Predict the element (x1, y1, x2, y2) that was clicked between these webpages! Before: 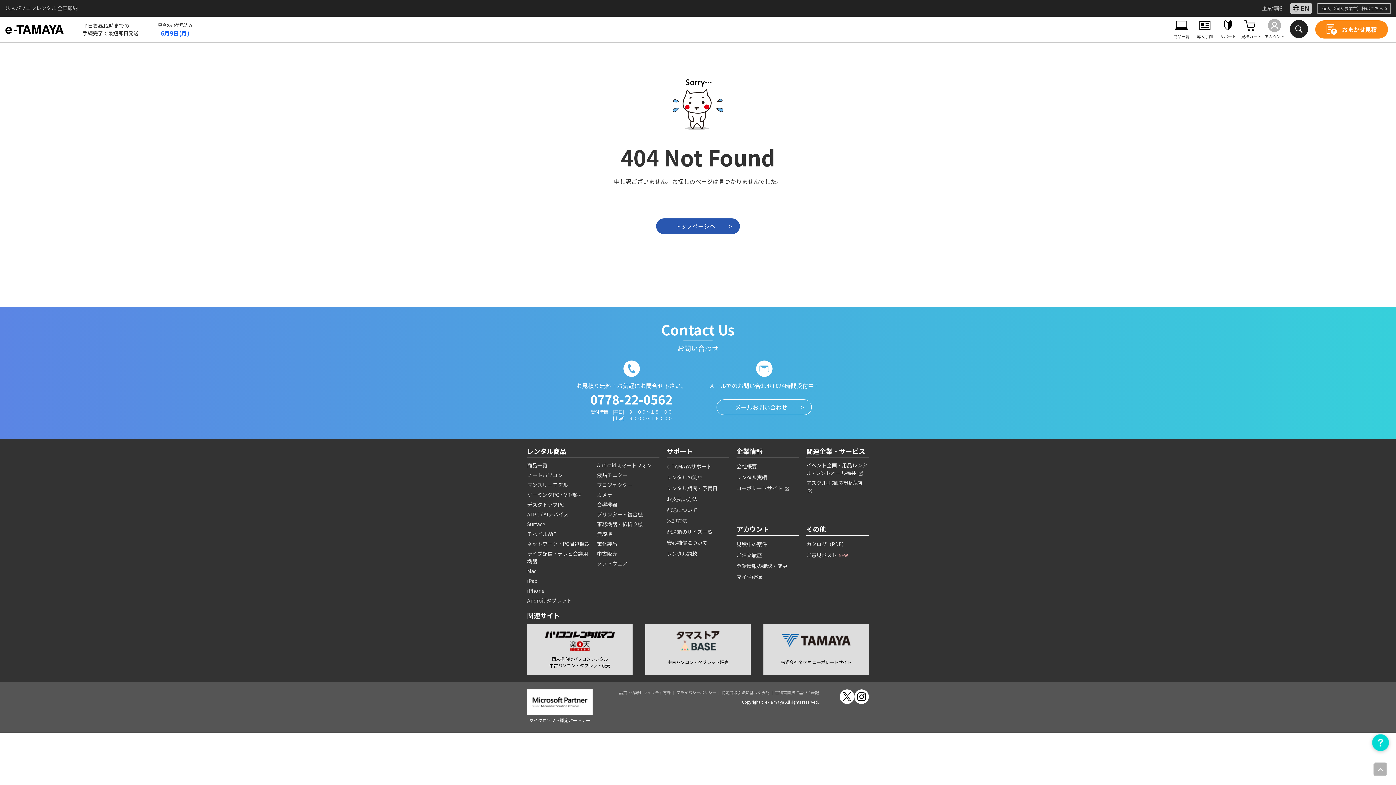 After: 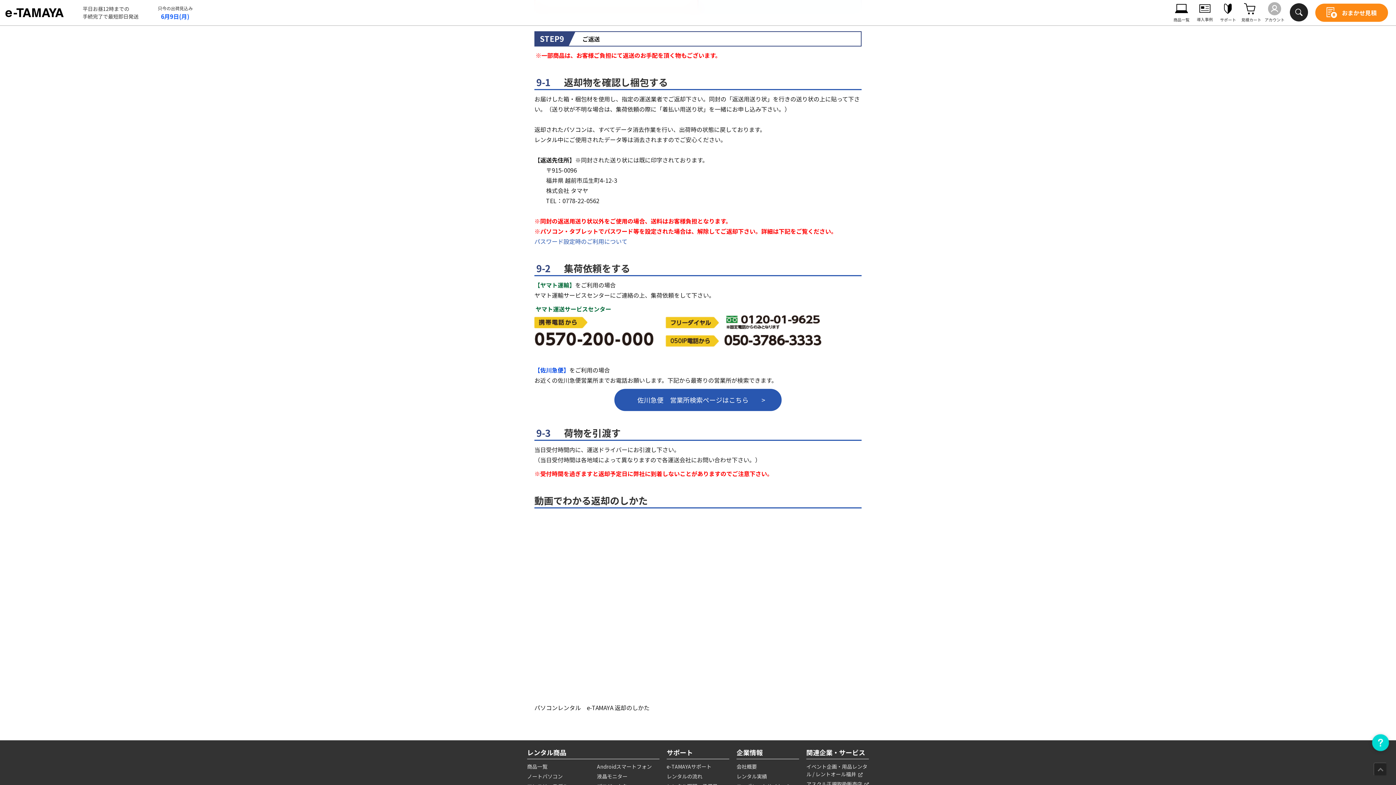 Action: bbox: (666, 517, 687, 524) label: 返却方法